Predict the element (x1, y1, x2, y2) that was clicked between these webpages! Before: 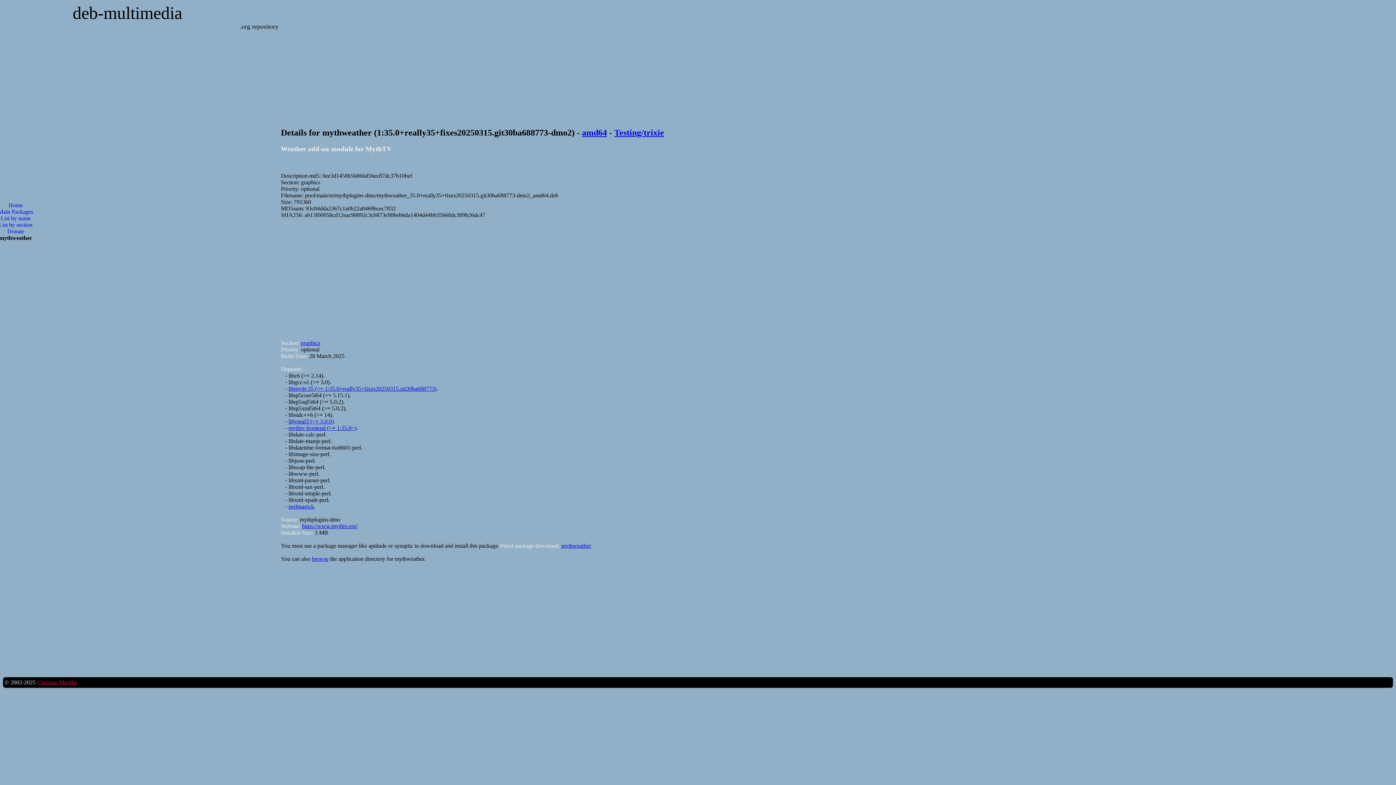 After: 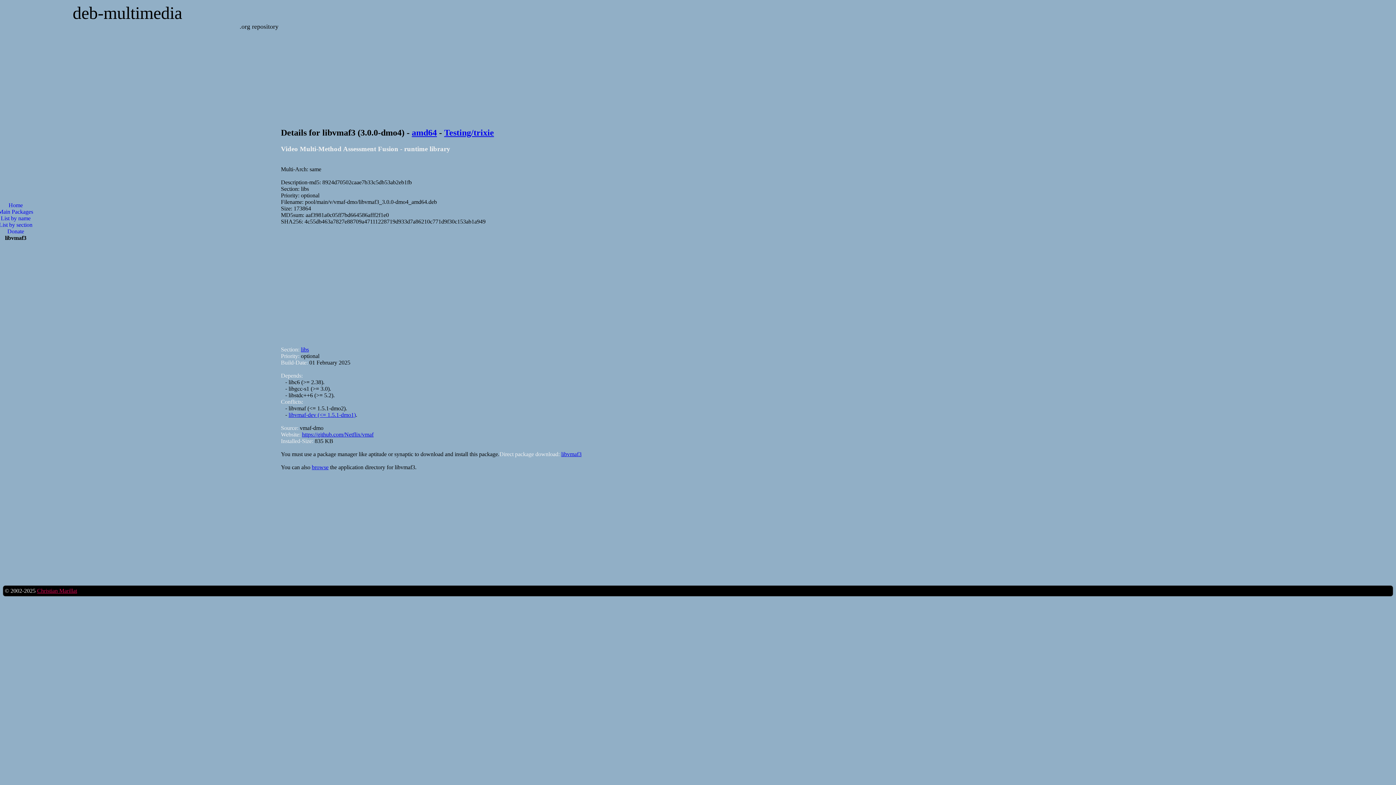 Action: label: libvmaf3 (>= 3.0.0) bbox: (288, 418, 333, 424)